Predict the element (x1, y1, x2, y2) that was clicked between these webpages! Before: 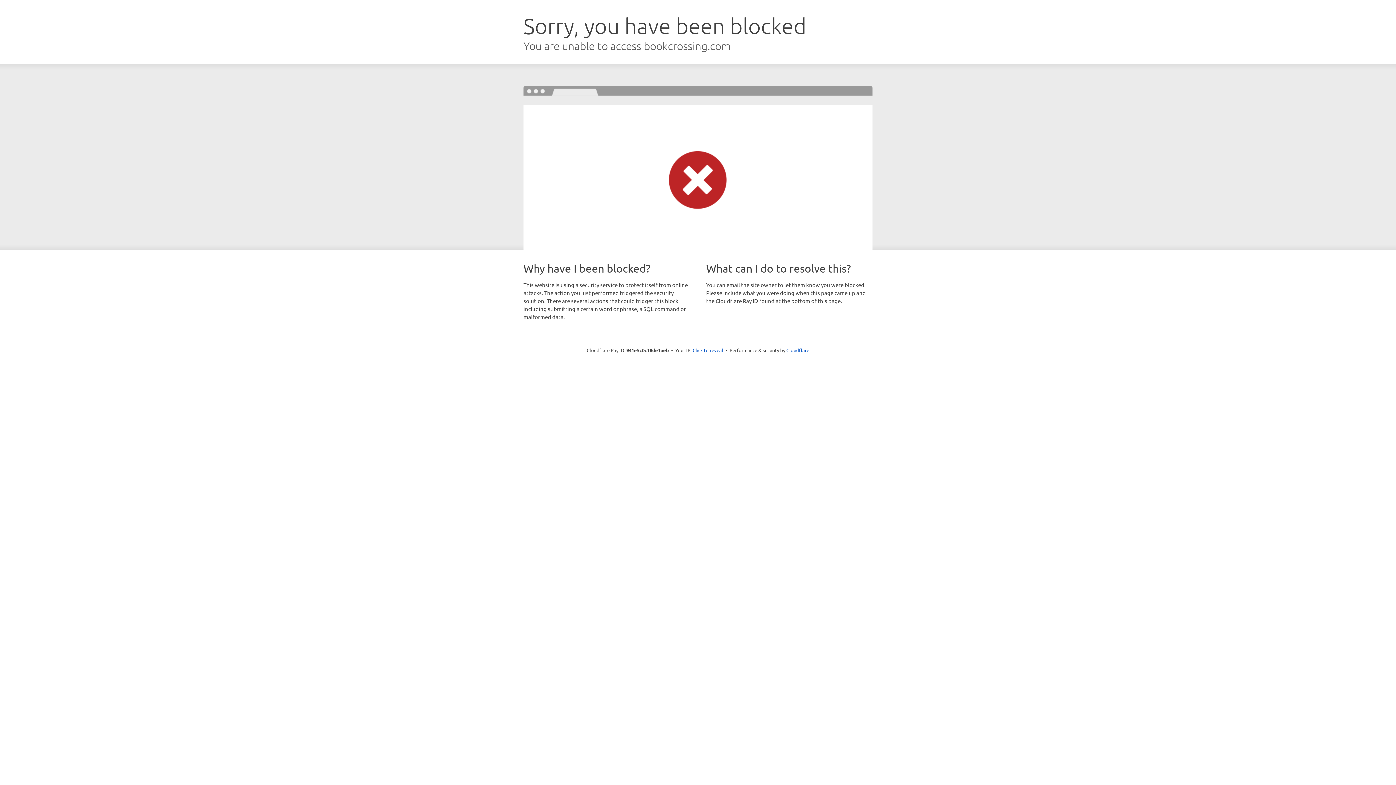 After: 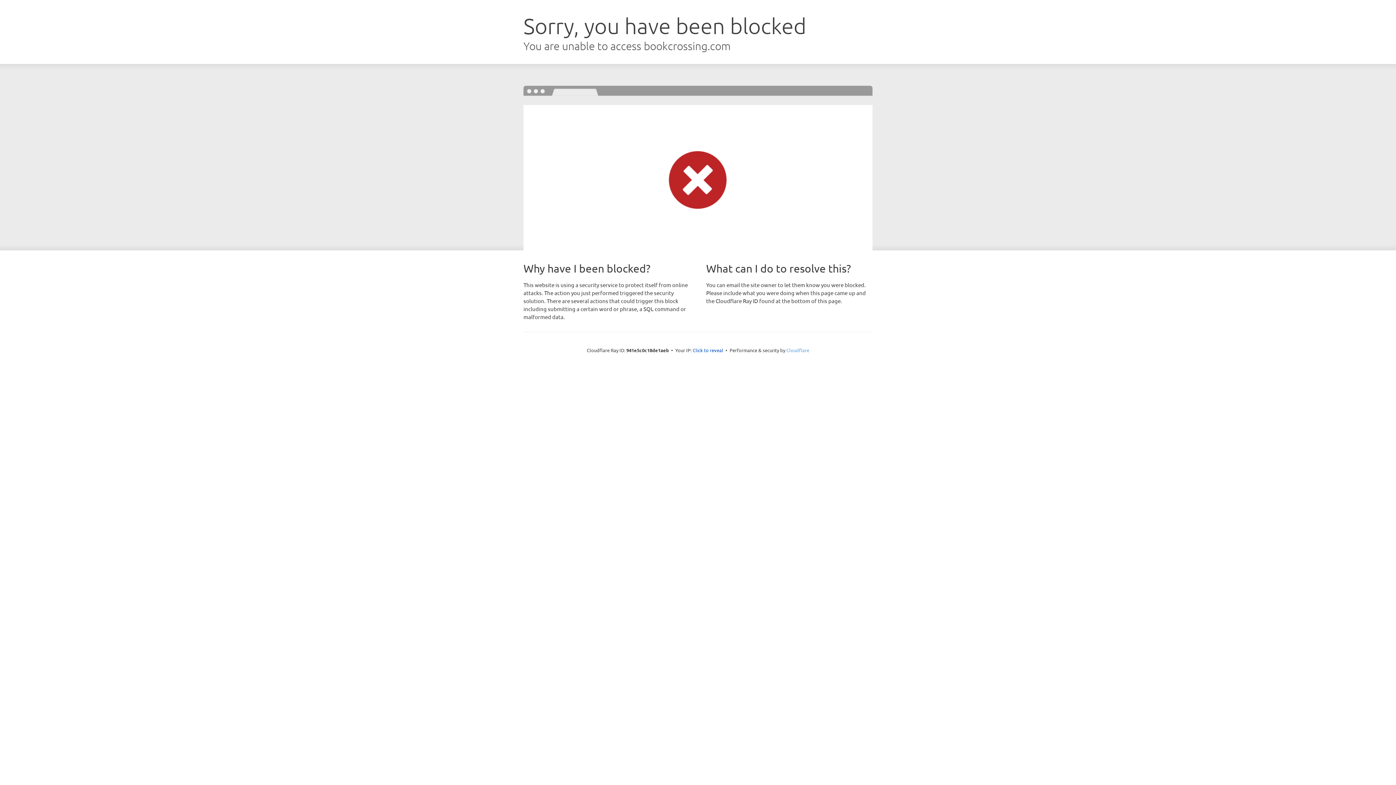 Action: bbox: (786, 347, 809, 353) label: Cloudflare